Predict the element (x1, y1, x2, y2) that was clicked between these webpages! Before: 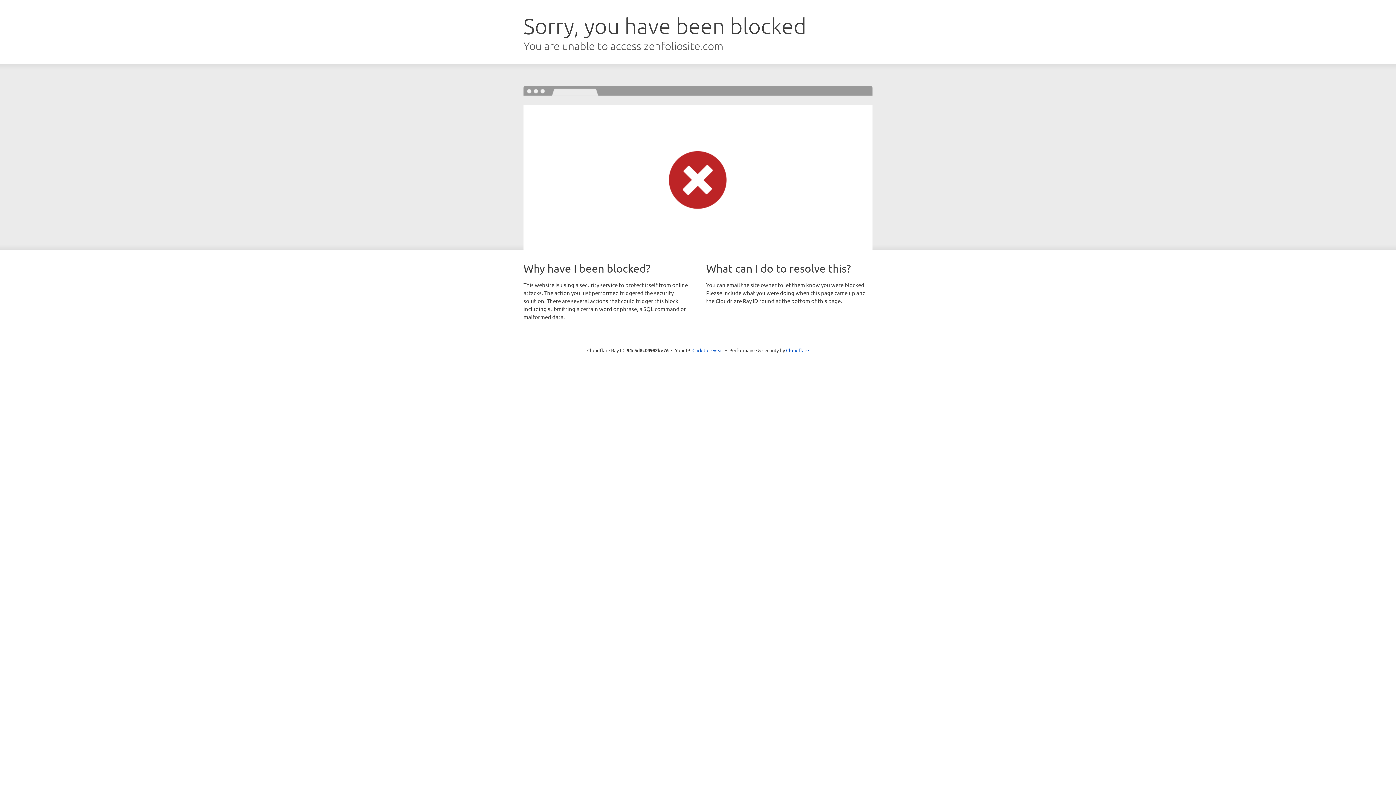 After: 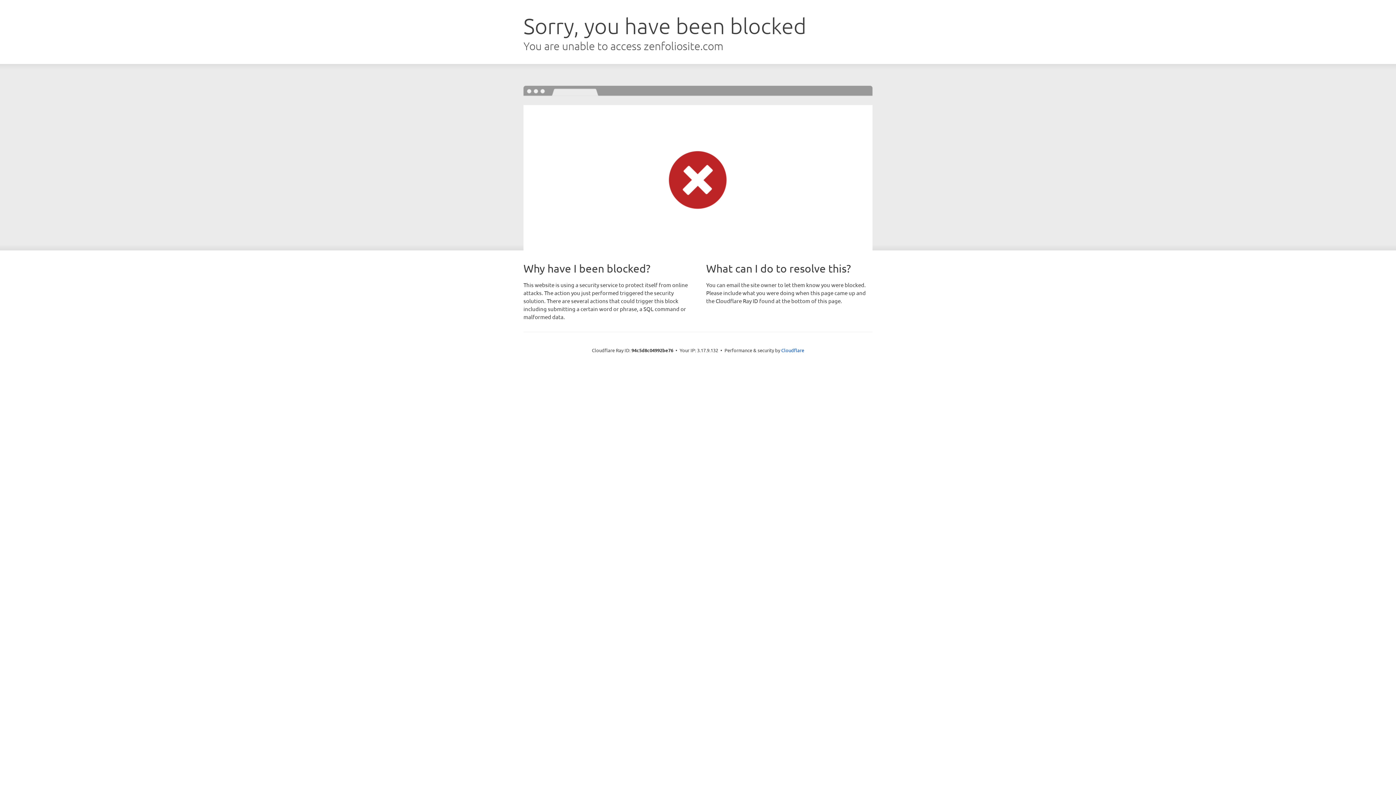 Action: bbox: (692, 346, 723, 353) label: Click to reveal